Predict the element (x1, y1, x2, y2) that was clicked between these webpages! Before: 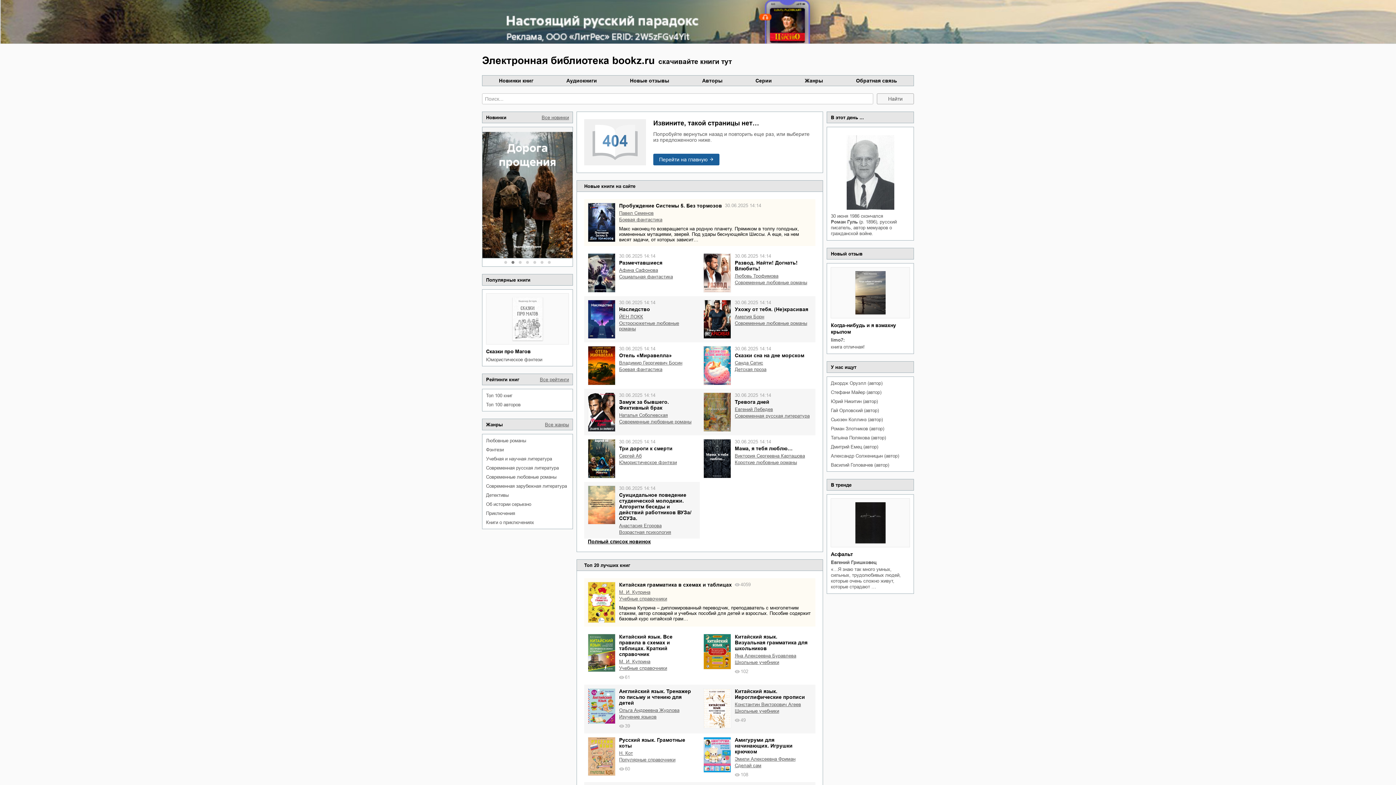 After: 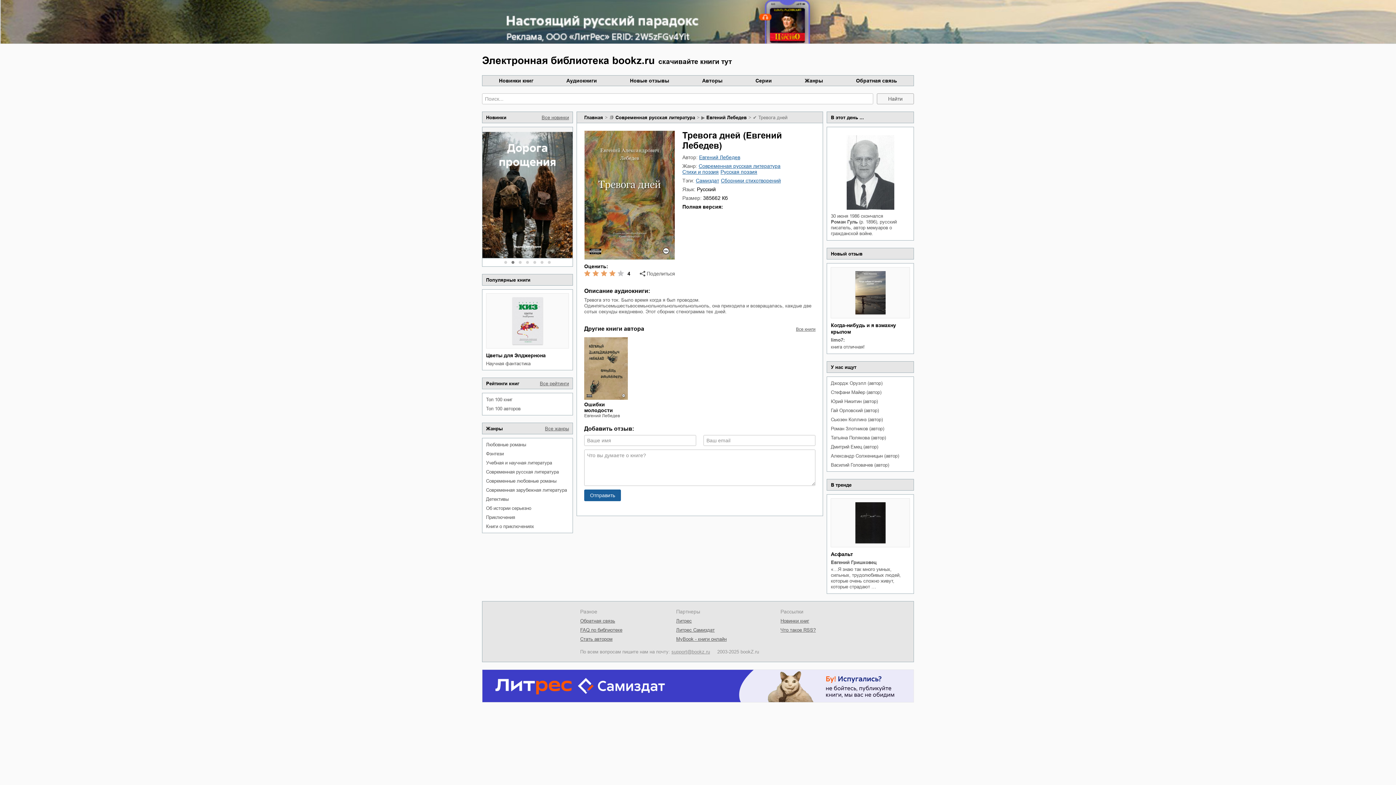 Action: label: Тревога дней bbox: (734, 399, 809, 405)